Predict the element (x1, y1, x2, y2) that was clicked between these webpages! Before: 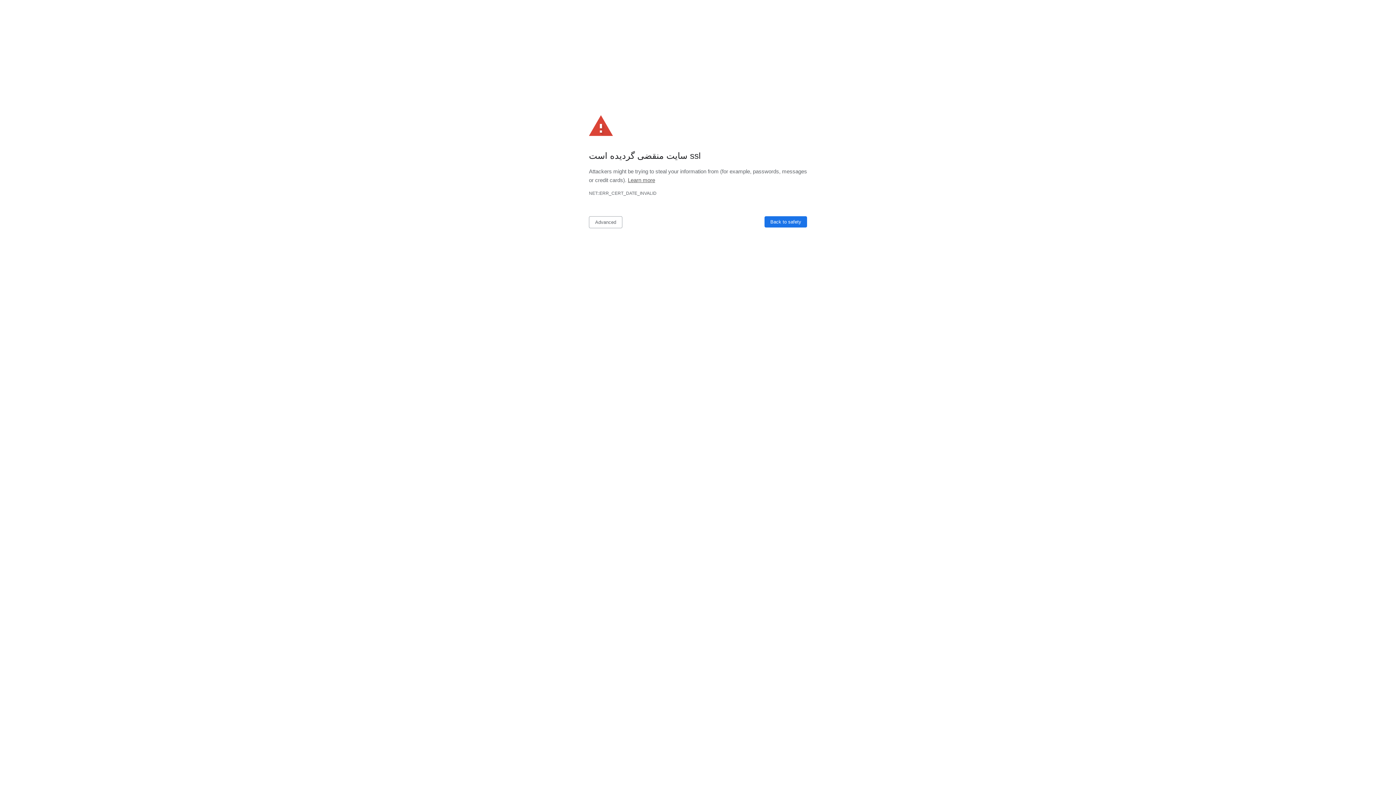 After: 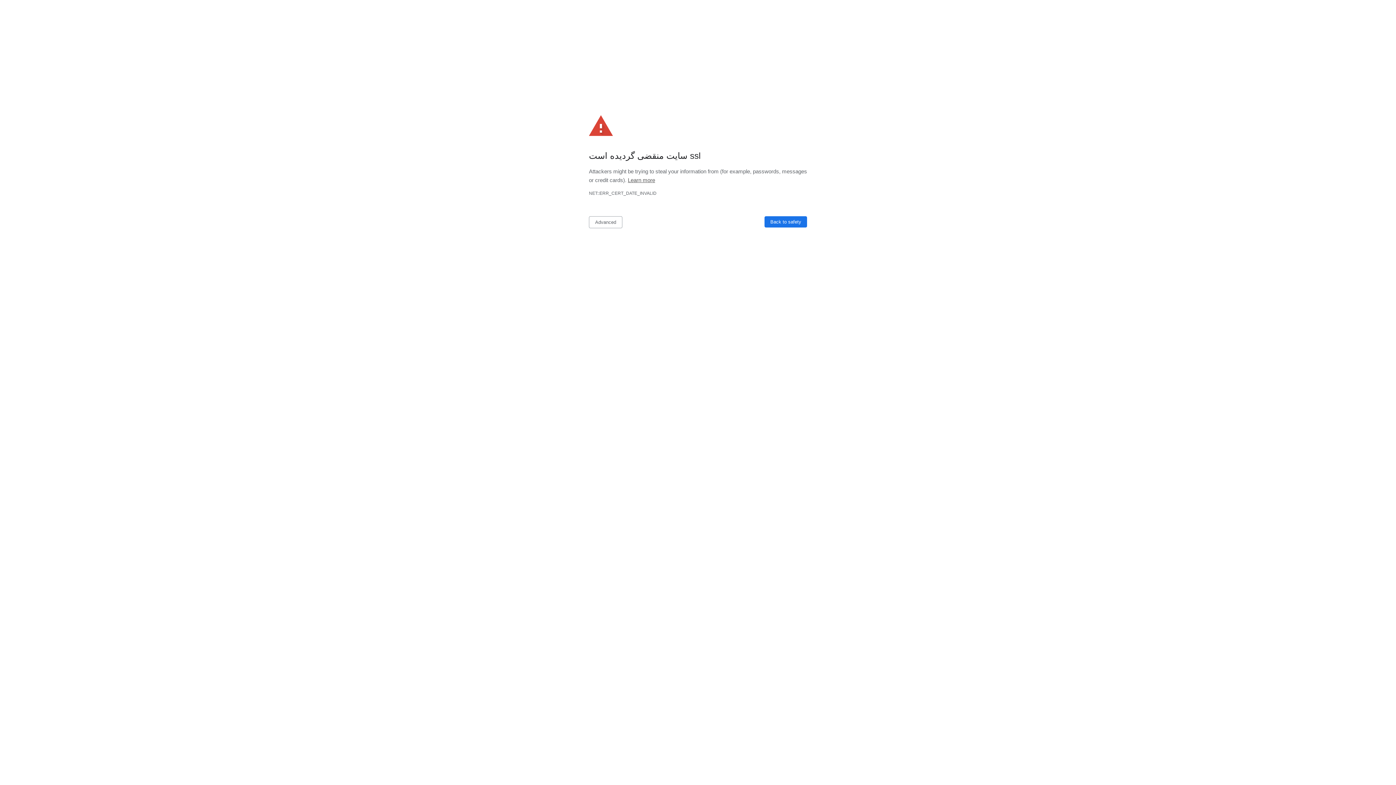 Action: label: NET::ERR_CERT_DATE_INVALID bbox: (589, 189, 807, 197)